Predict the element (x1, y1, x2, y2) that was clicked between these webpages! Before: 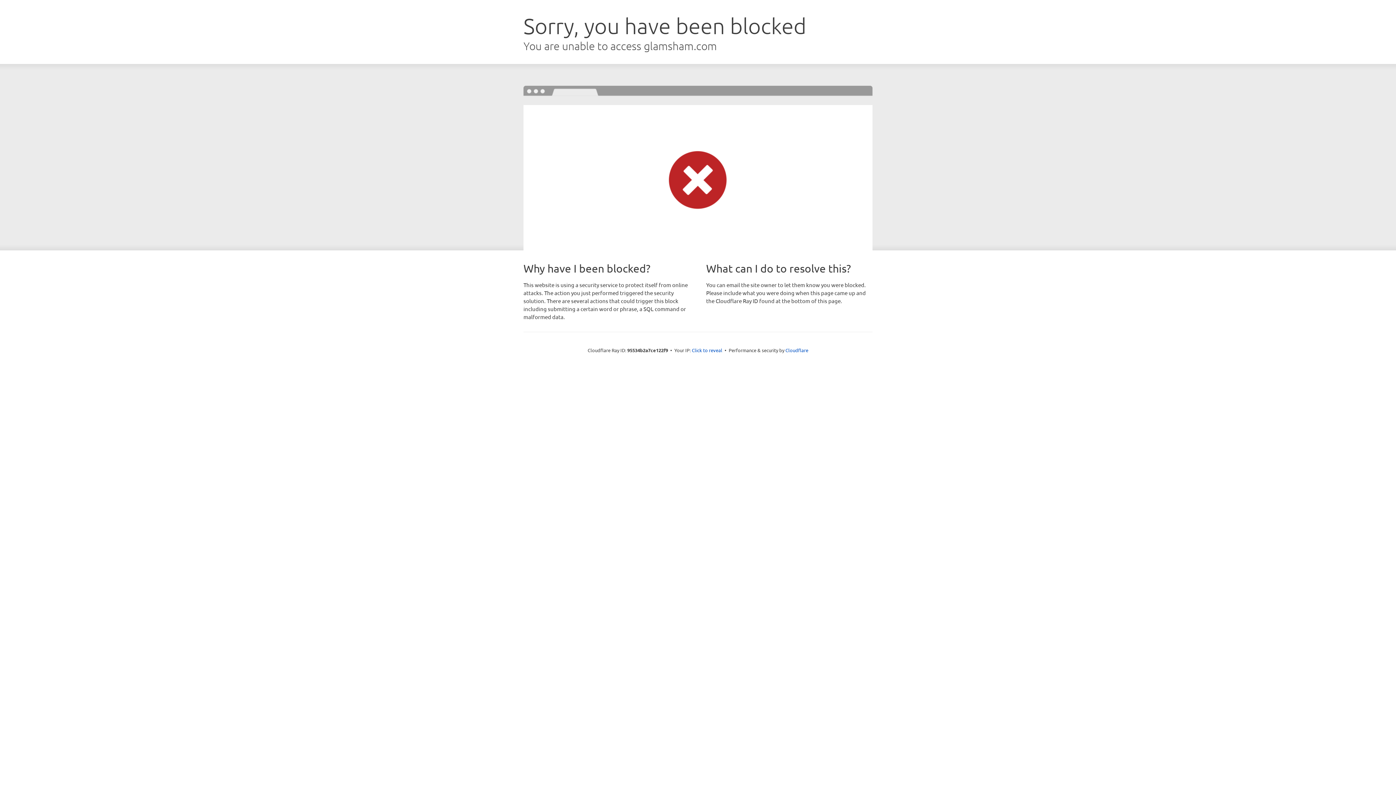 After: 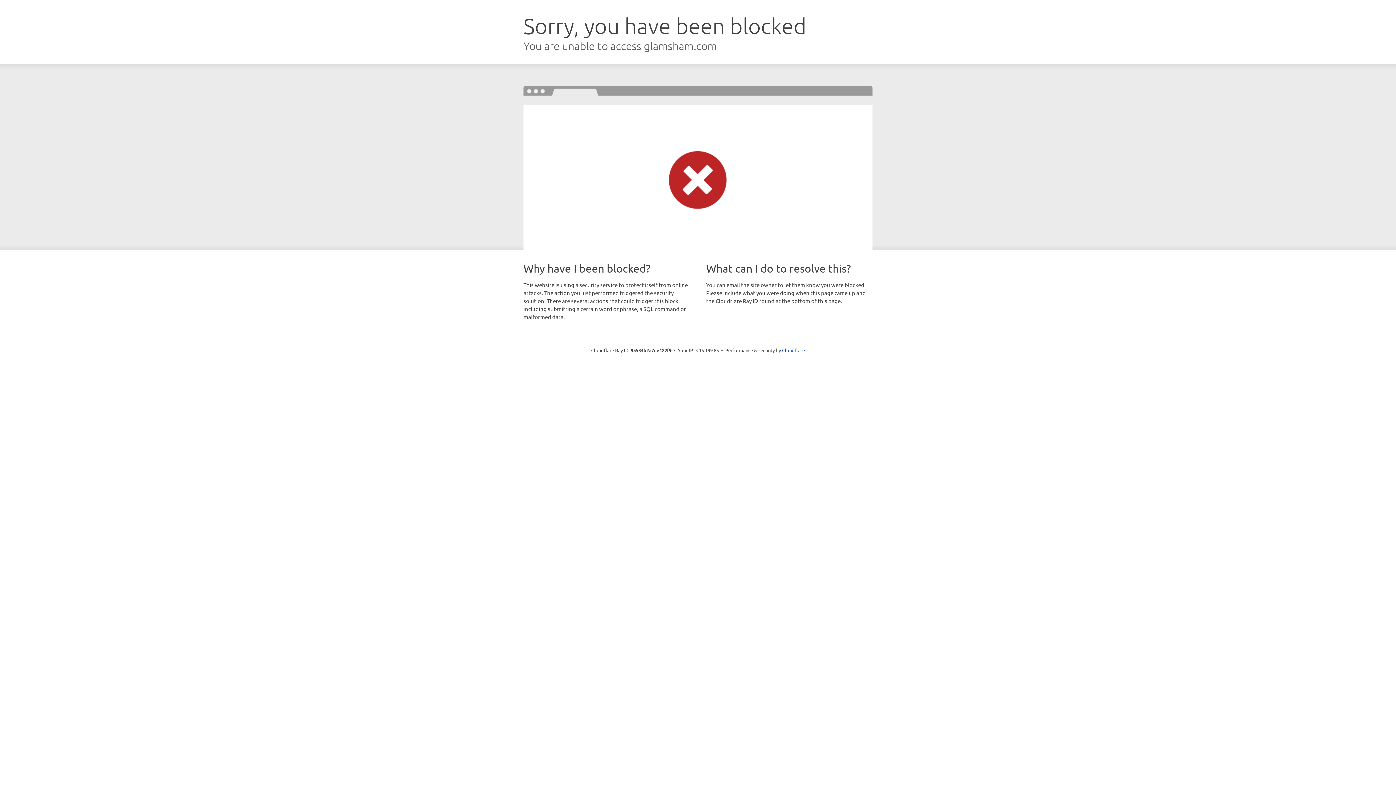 Action: label: Click to reveal bbox: (692, 346, 722, 353)